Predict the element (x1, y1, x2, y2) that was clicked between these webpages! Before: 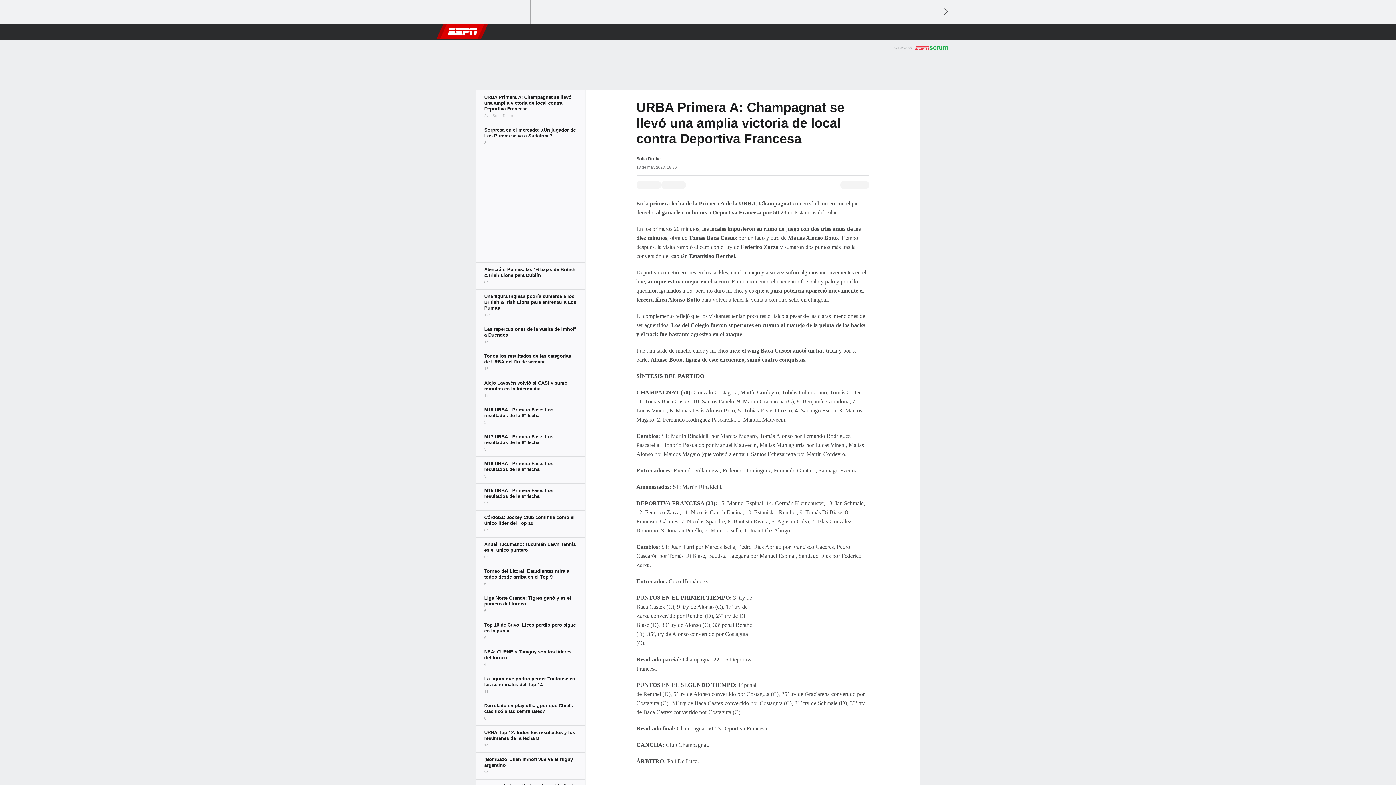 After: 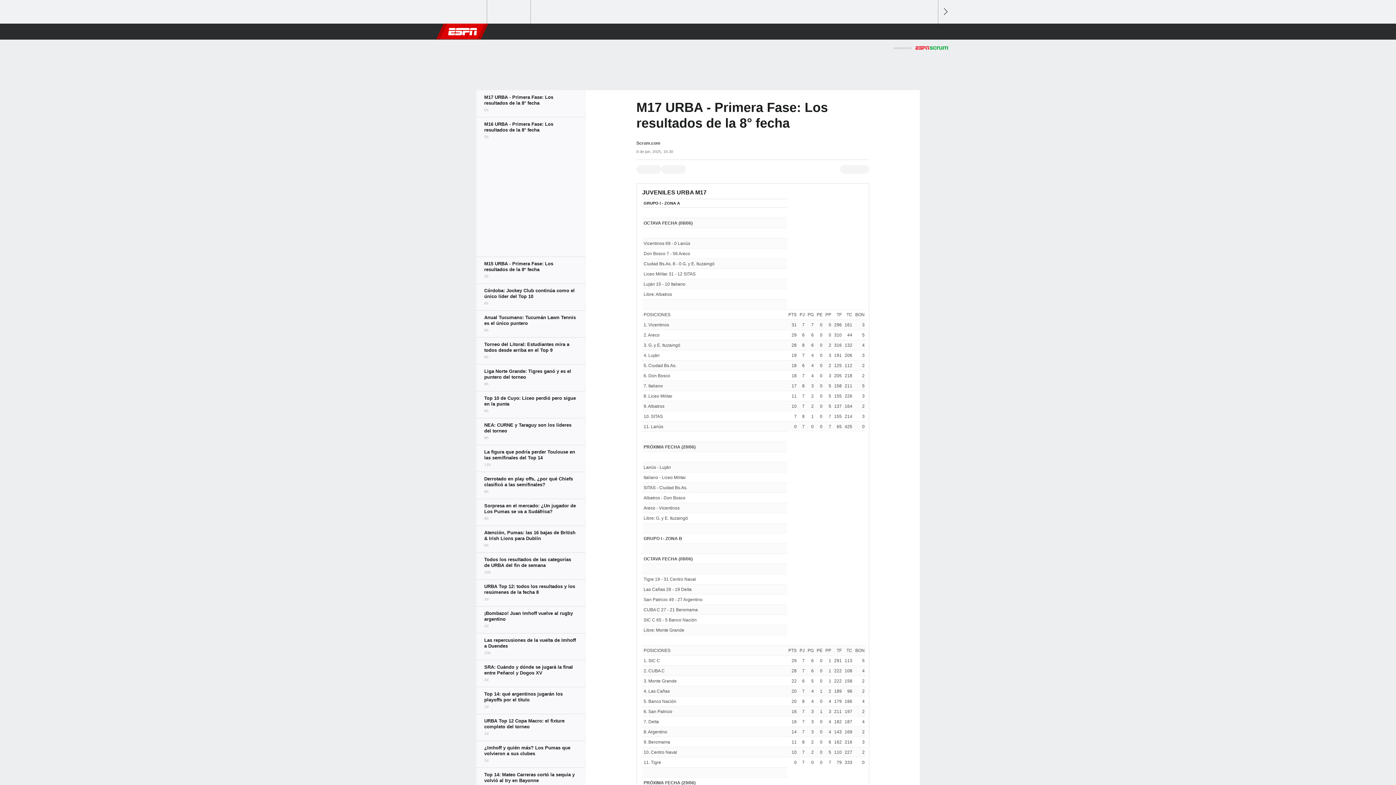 Action: bbox: (476, 429, 585, 456)